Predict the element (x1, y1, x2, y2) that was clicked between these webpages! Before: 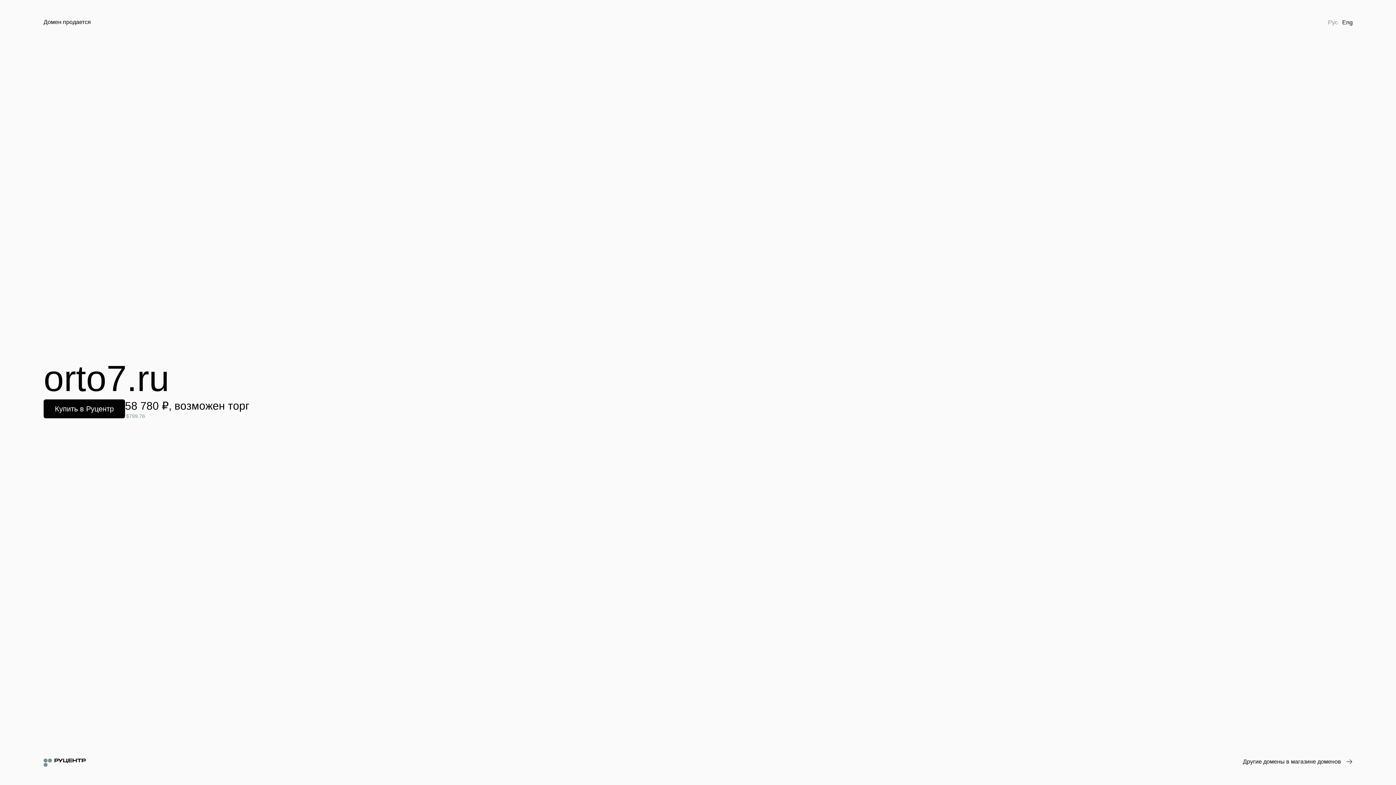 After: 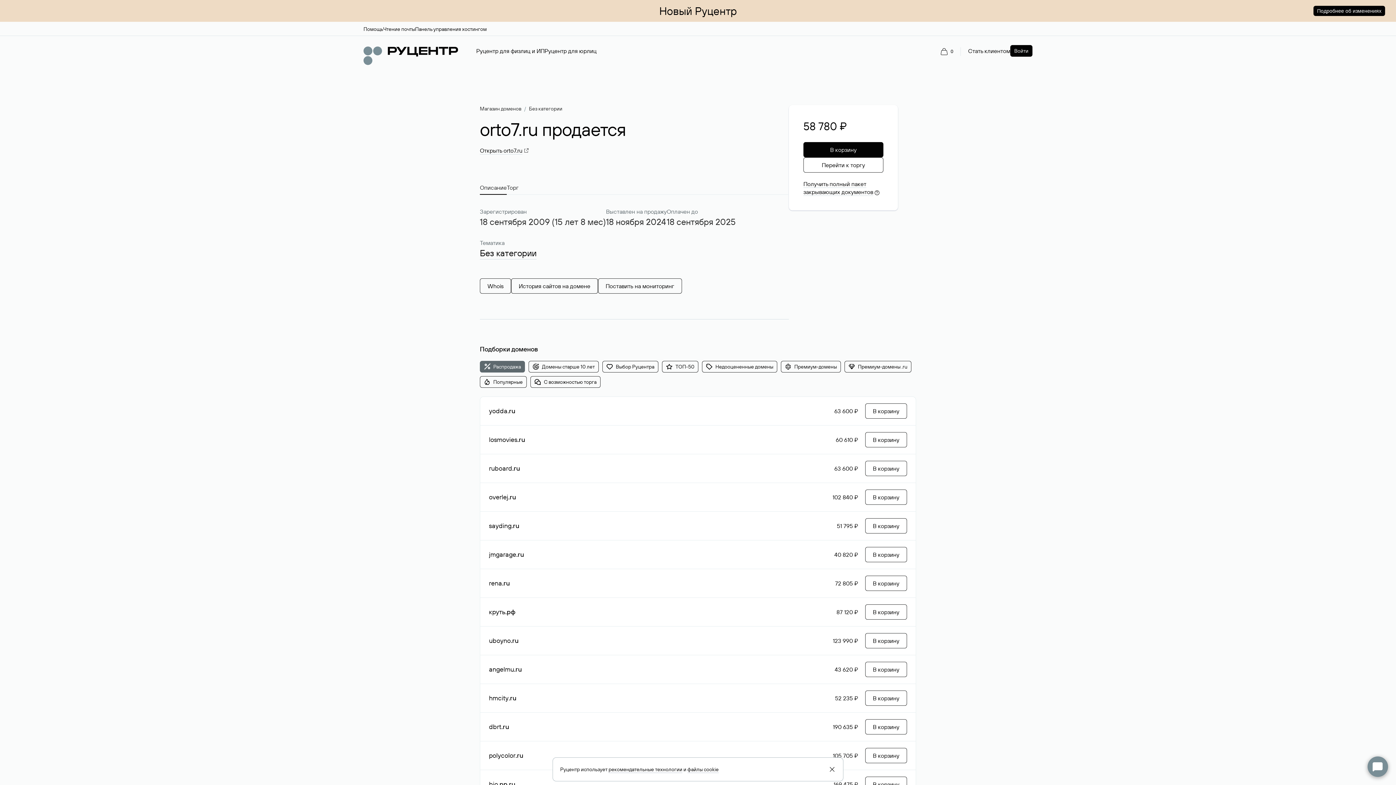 Action: bbox: (43, 399, 125, 418) label: Купить в Руцентр